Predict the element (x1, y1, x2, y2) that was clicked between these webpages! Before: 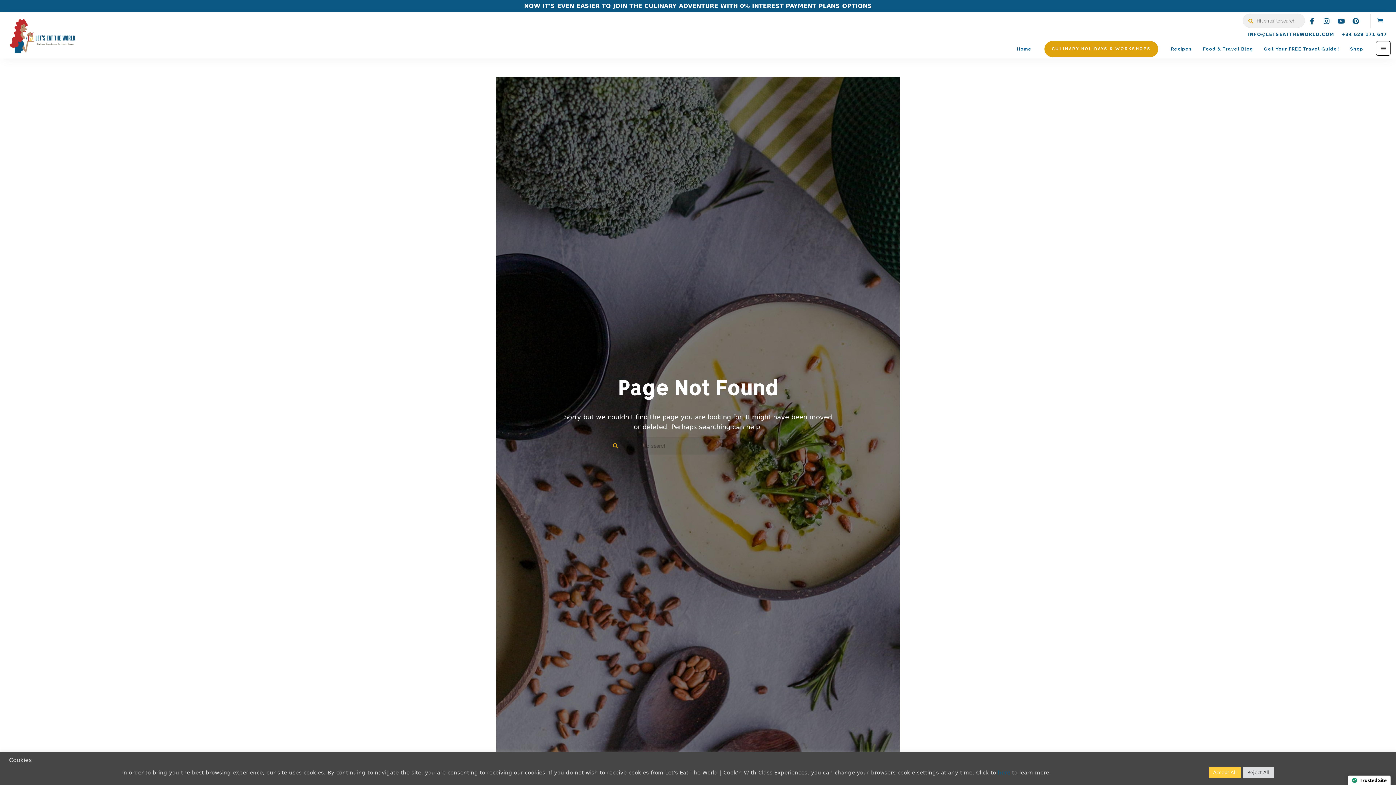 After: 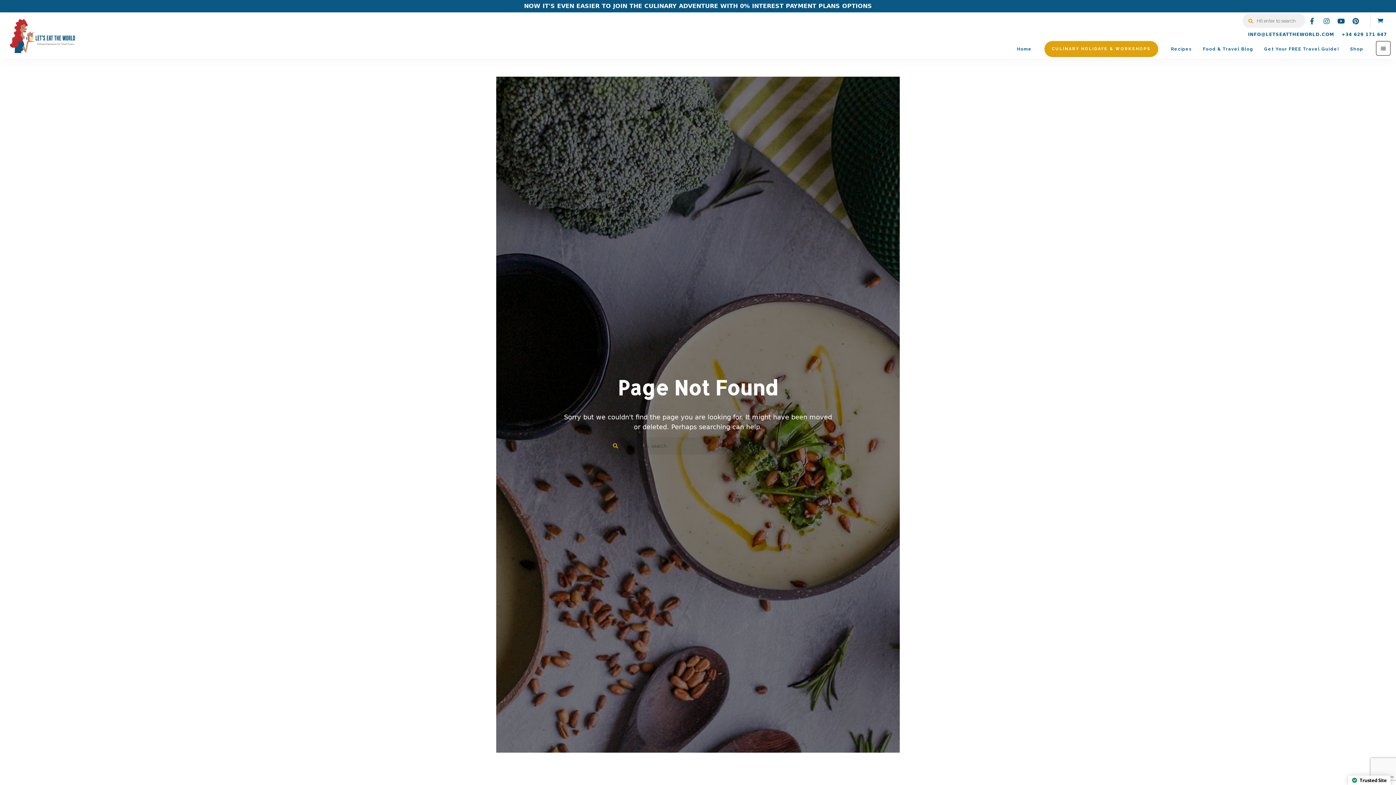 Action: bbox: (1243, 767, 1274, 778) label: Reject All